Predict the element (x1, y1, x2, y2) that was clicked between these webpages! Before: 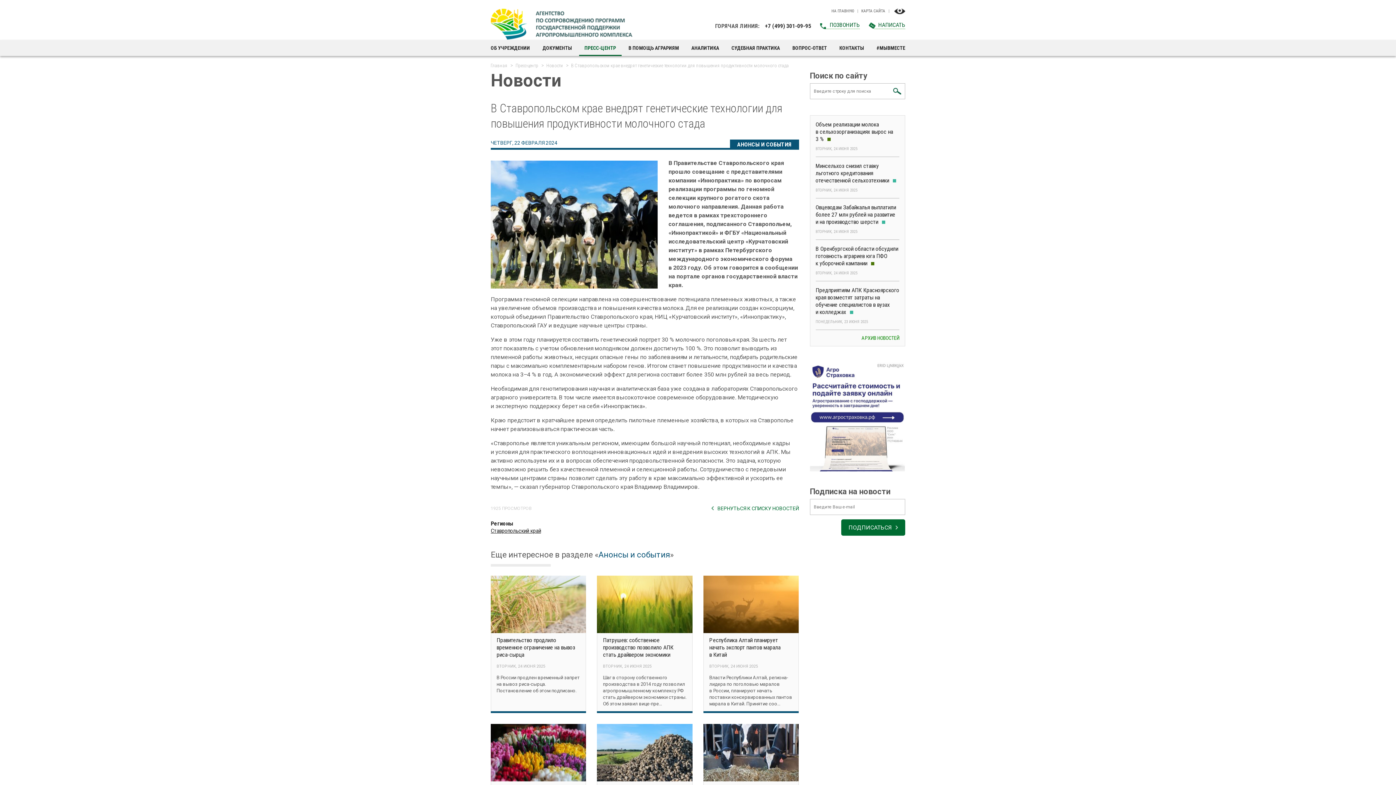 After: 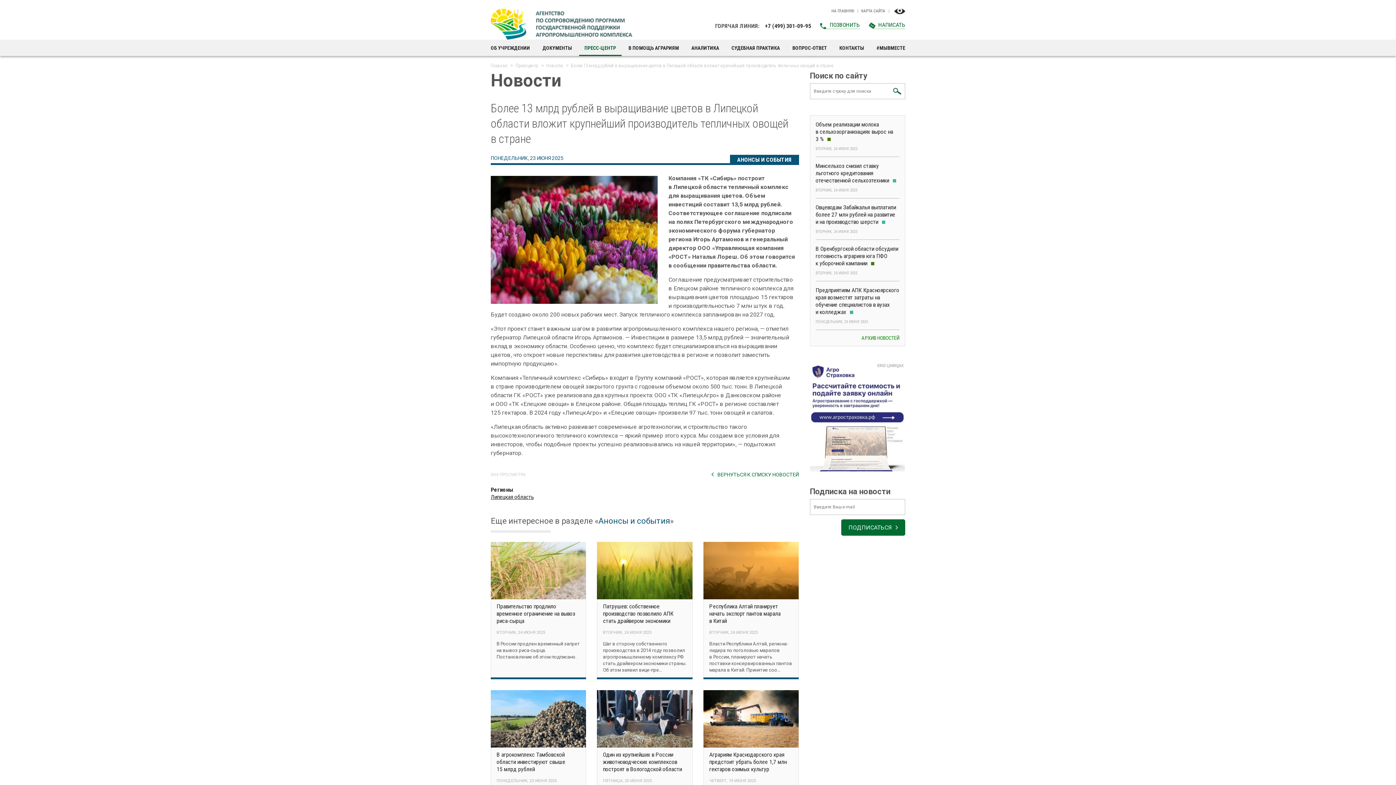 Action: bbox: (490, 724, 586, 781)